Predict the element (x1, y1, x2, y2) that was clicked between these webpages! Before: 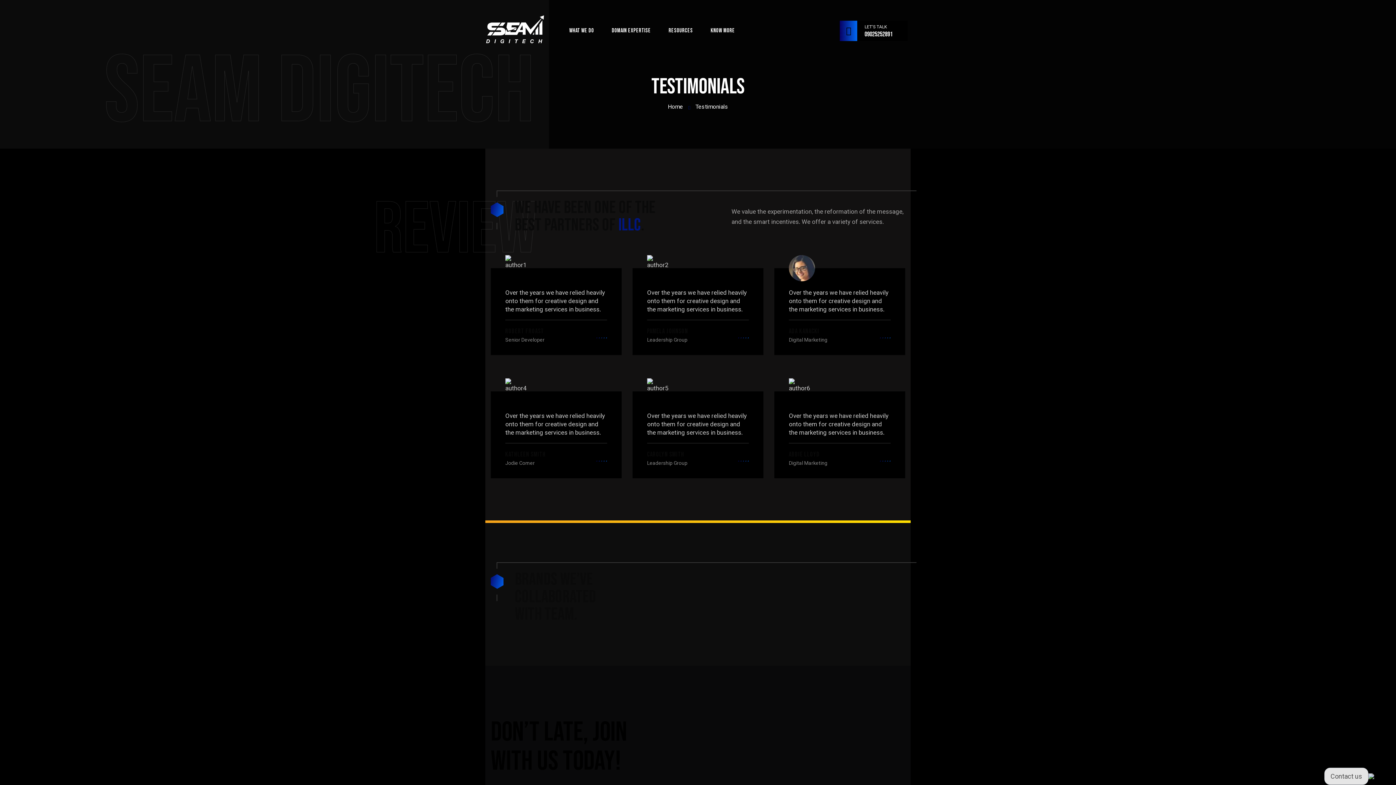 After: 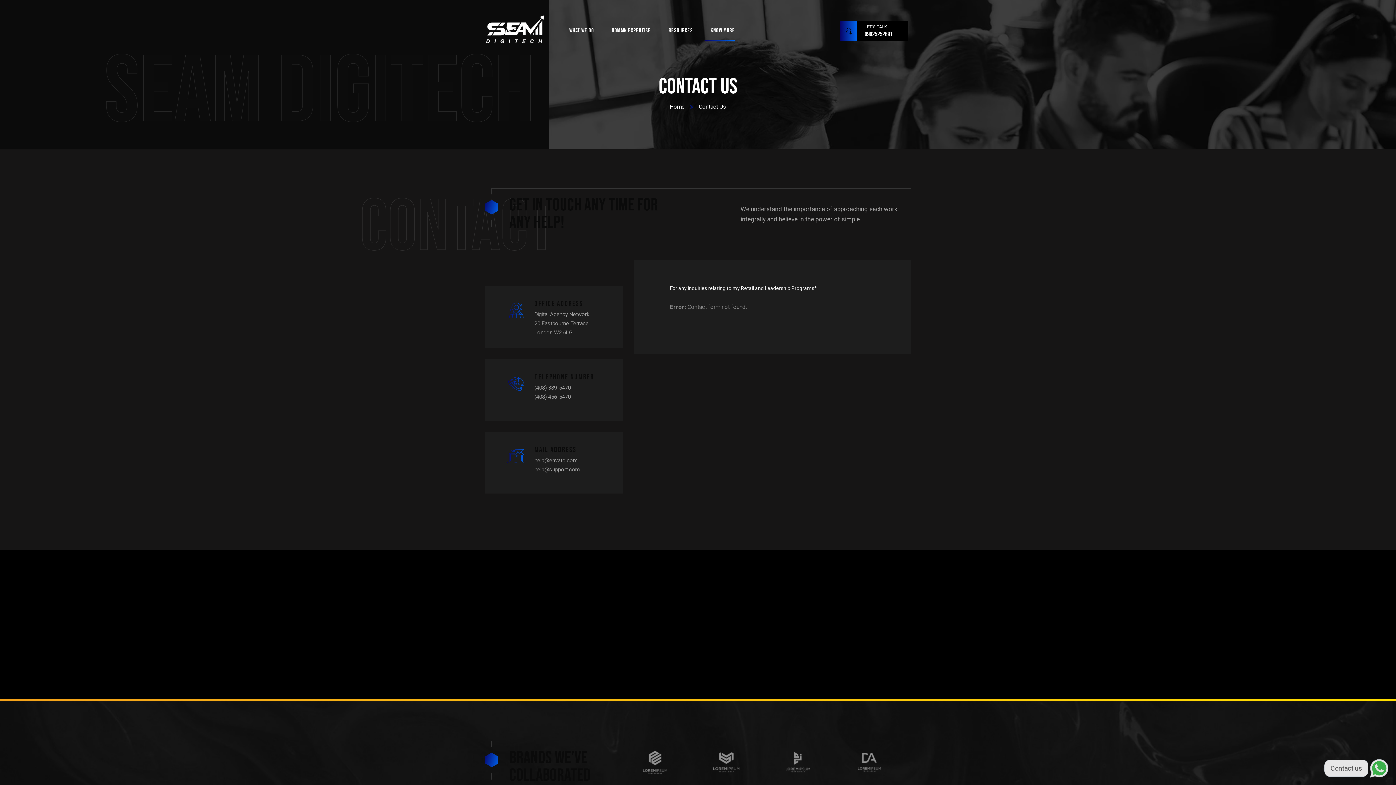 Action: label: Know More bbox: (704, 16, 735, 45)